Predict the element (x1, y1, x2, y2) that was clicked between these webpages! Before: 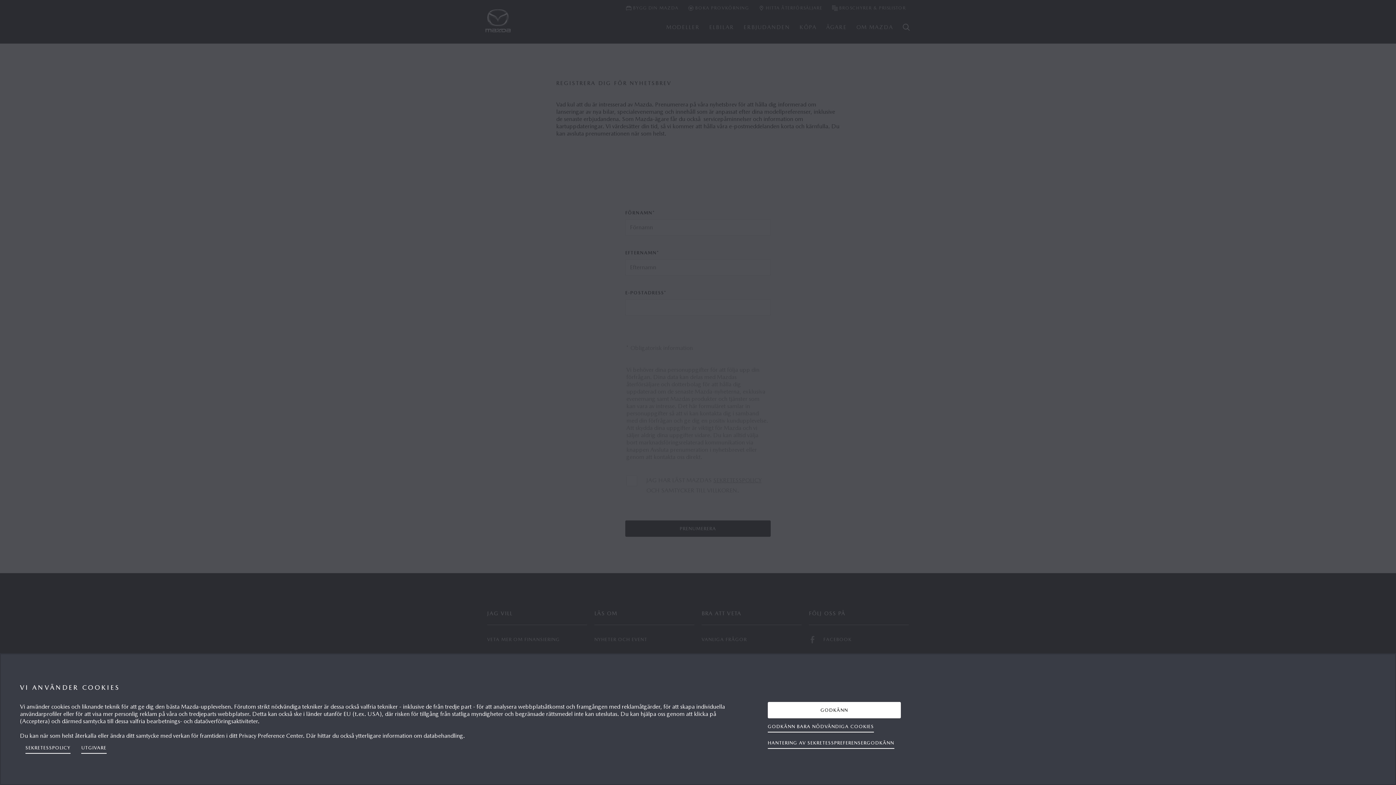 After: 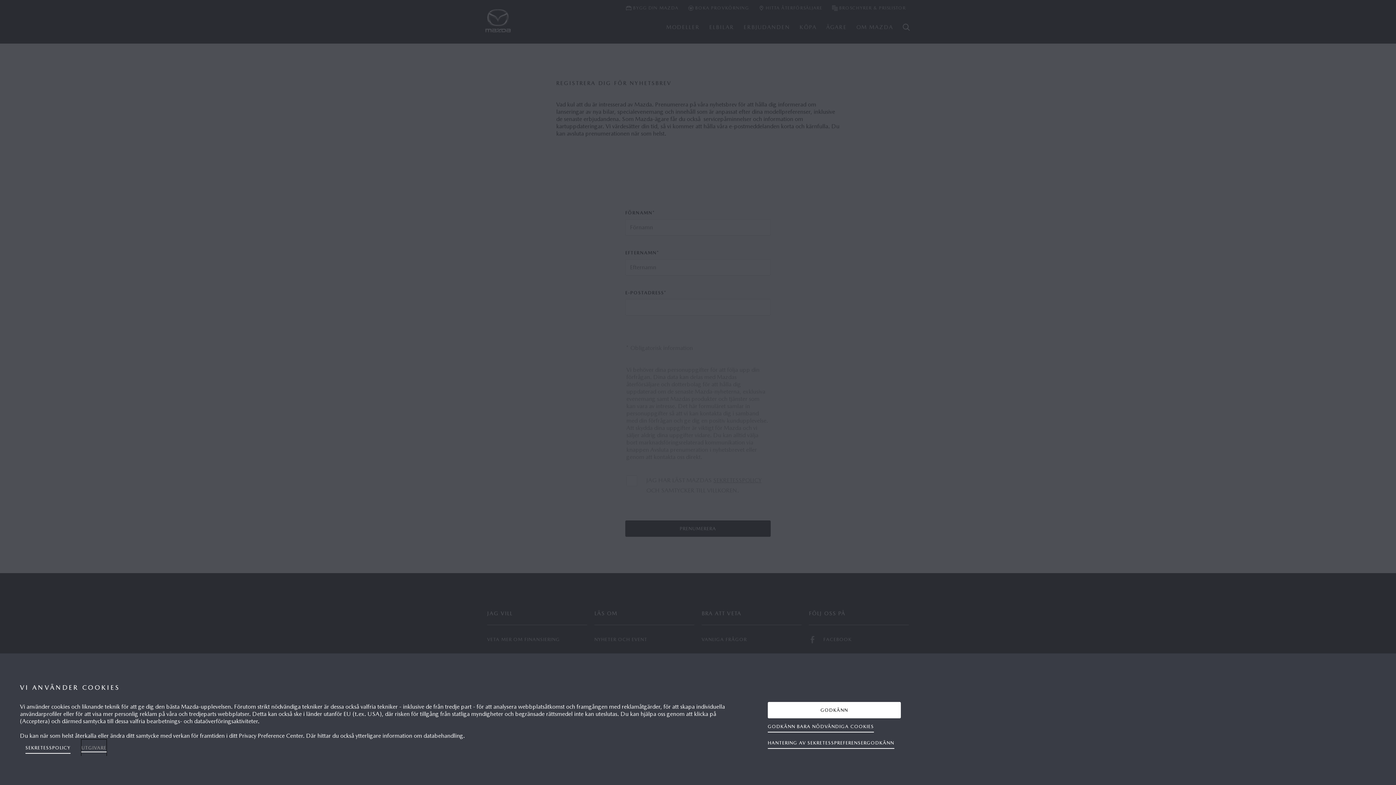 Action: label: Legal Information, öppnas i en ny flik bbox: (81, 740, 106, 756)